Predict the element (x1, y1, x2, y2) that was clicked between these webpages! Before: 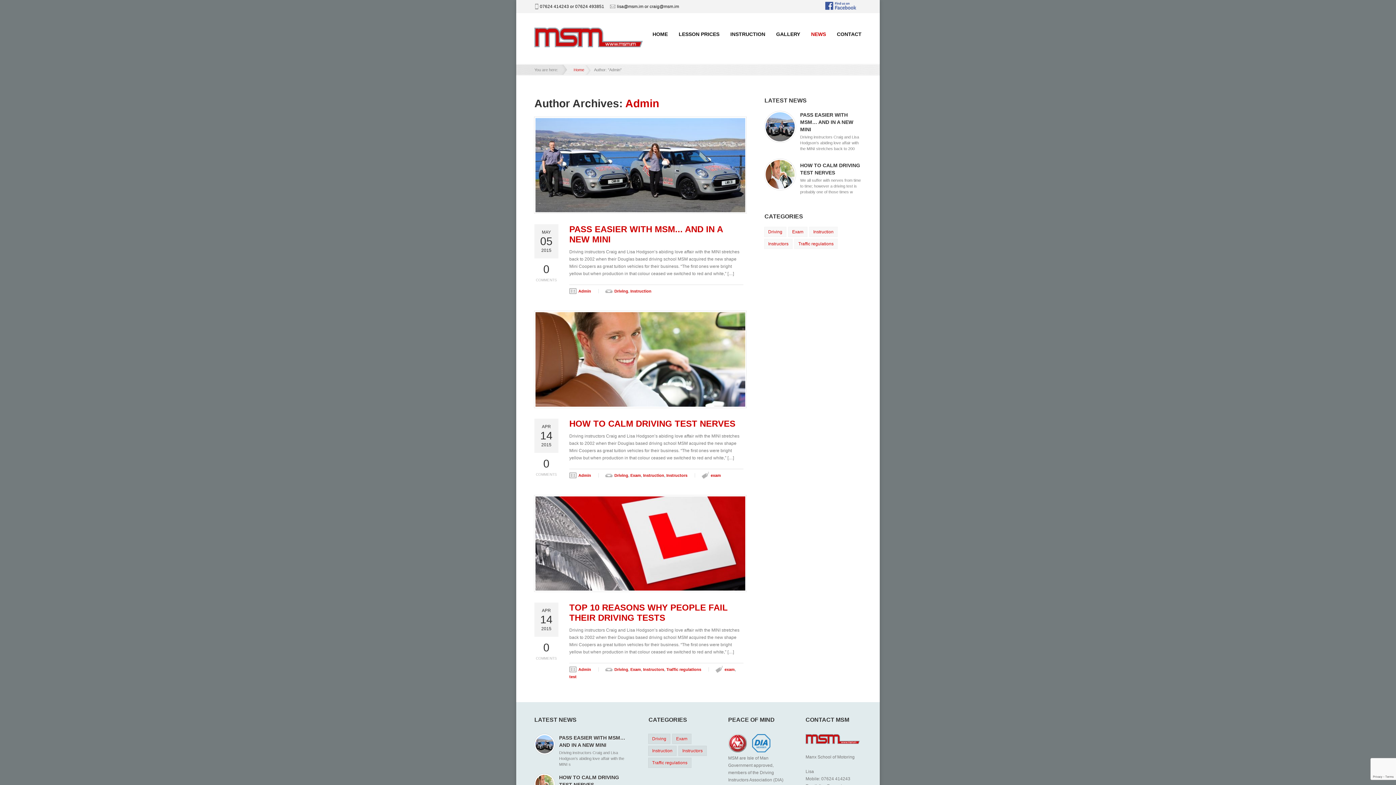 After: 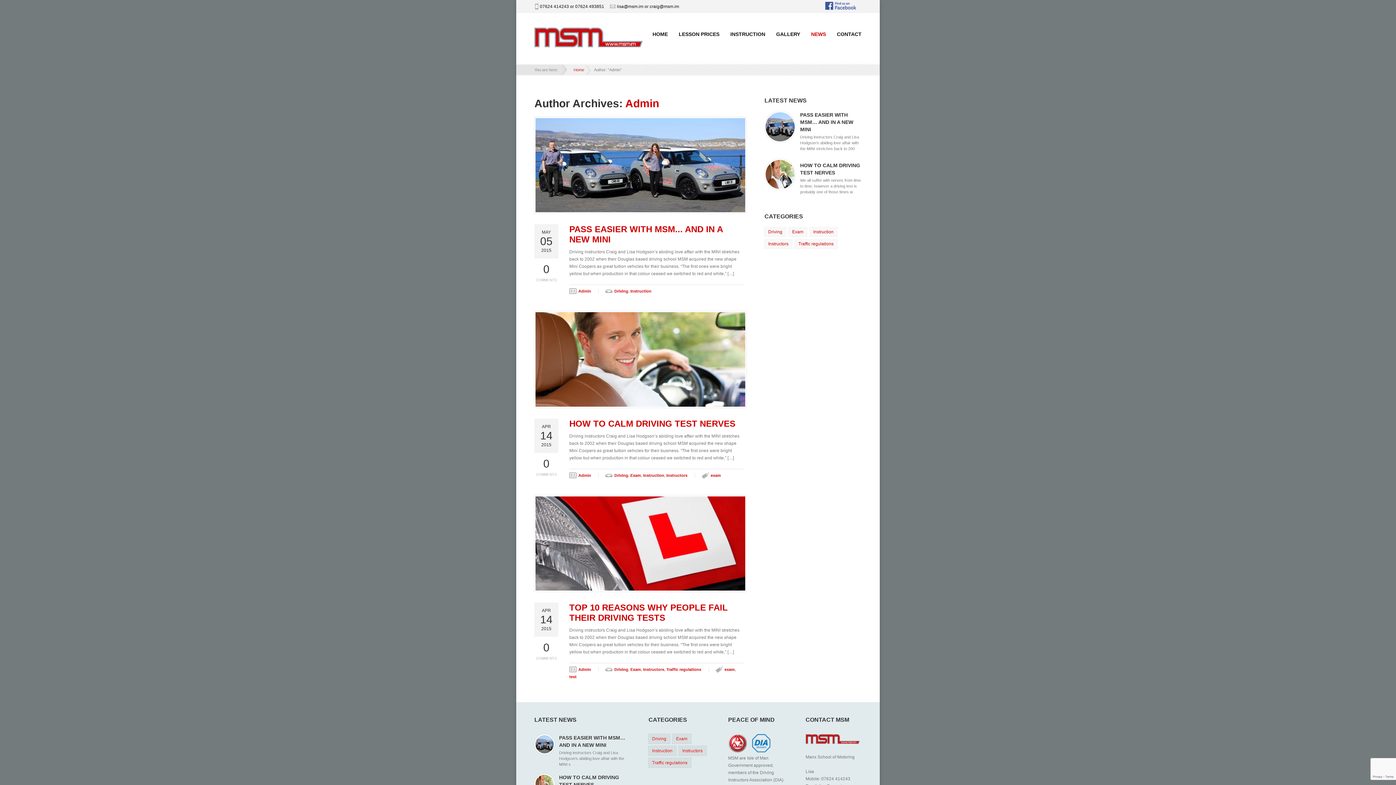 Action: bbox: (578, 289, 598, 293) label: Admin